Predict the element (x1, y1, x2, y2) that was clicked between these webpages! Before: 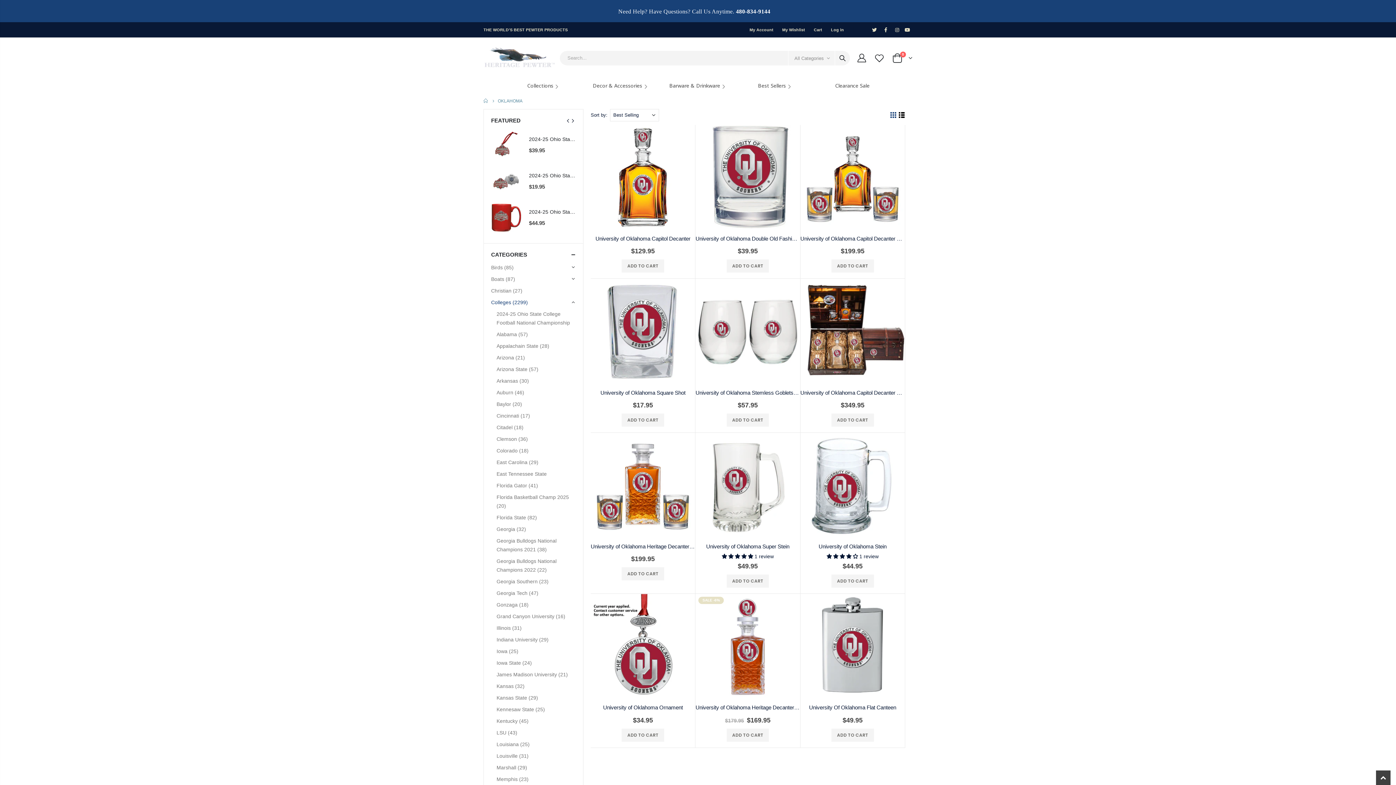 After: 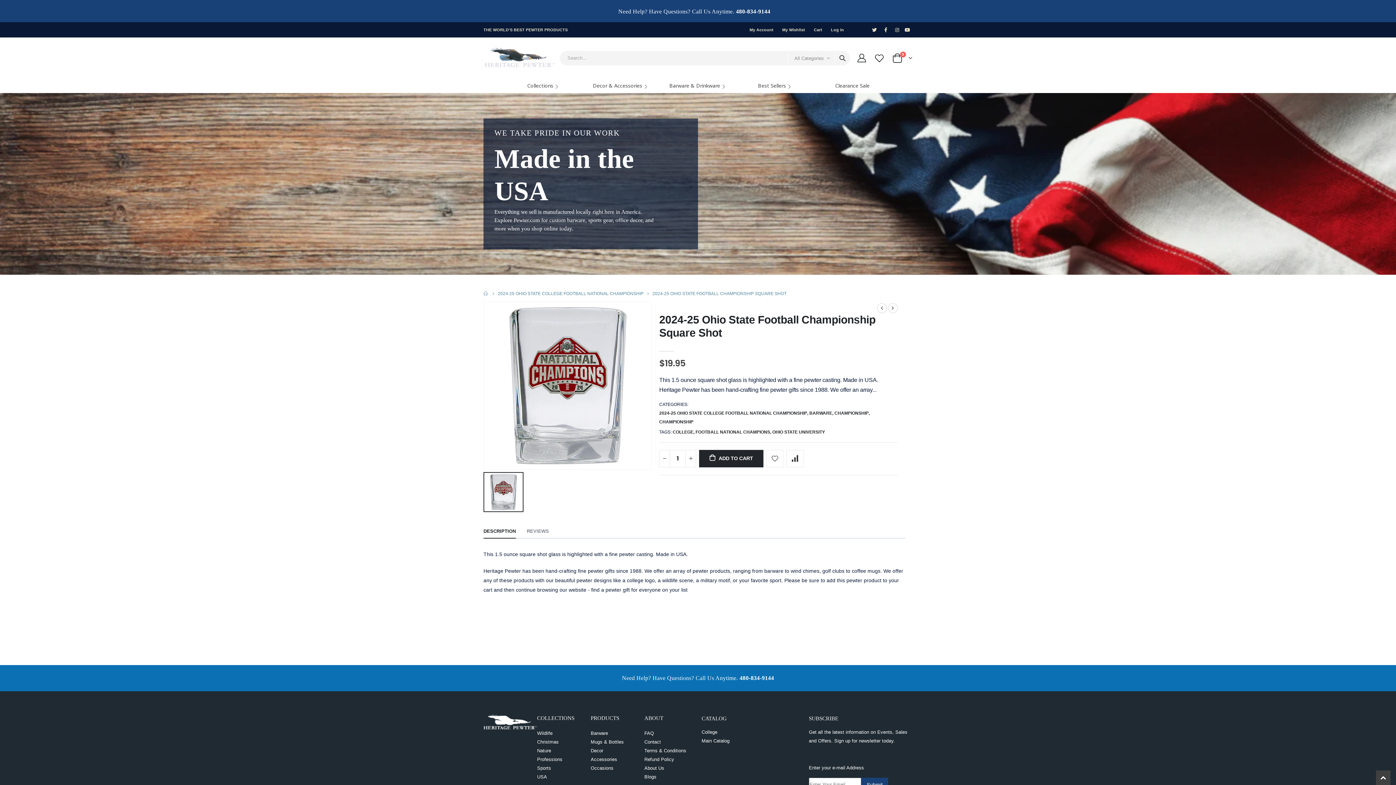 Action: label: 2024-25 Ohio State Football Championship Square Shot bbox: (529, 208, 576, 215)